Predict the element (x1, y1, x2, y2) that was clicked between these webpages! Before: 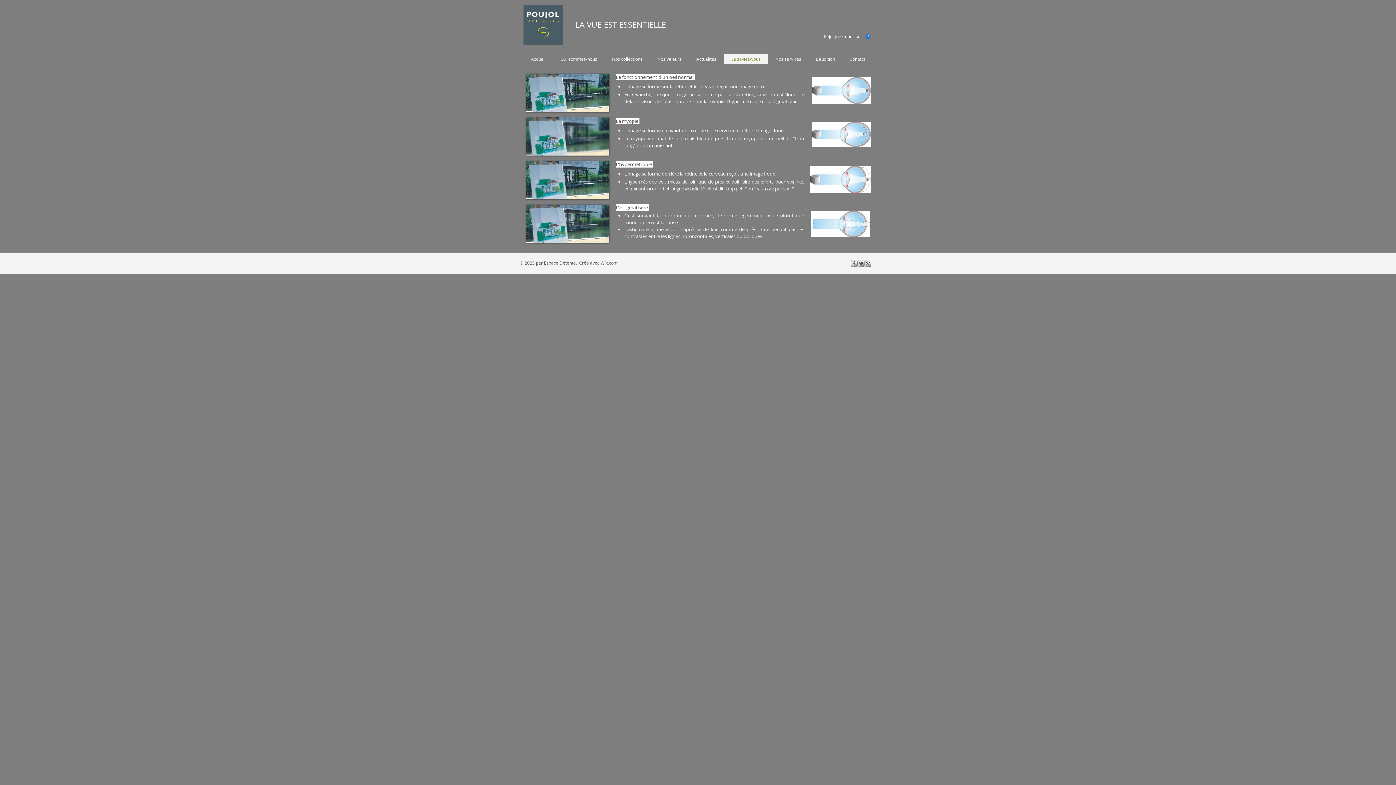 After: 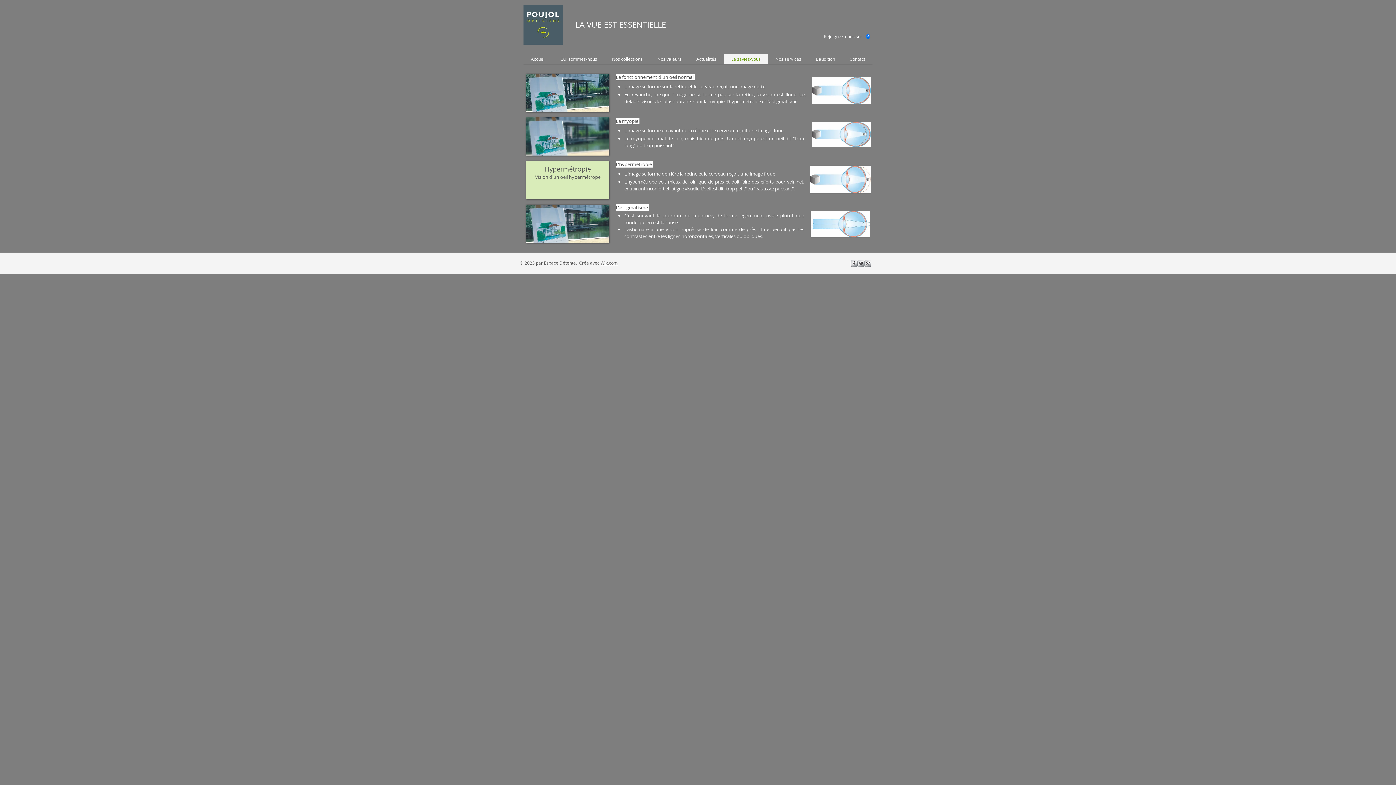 Action: label: Hypermétropie bbox: (526, 161, 609, 199)